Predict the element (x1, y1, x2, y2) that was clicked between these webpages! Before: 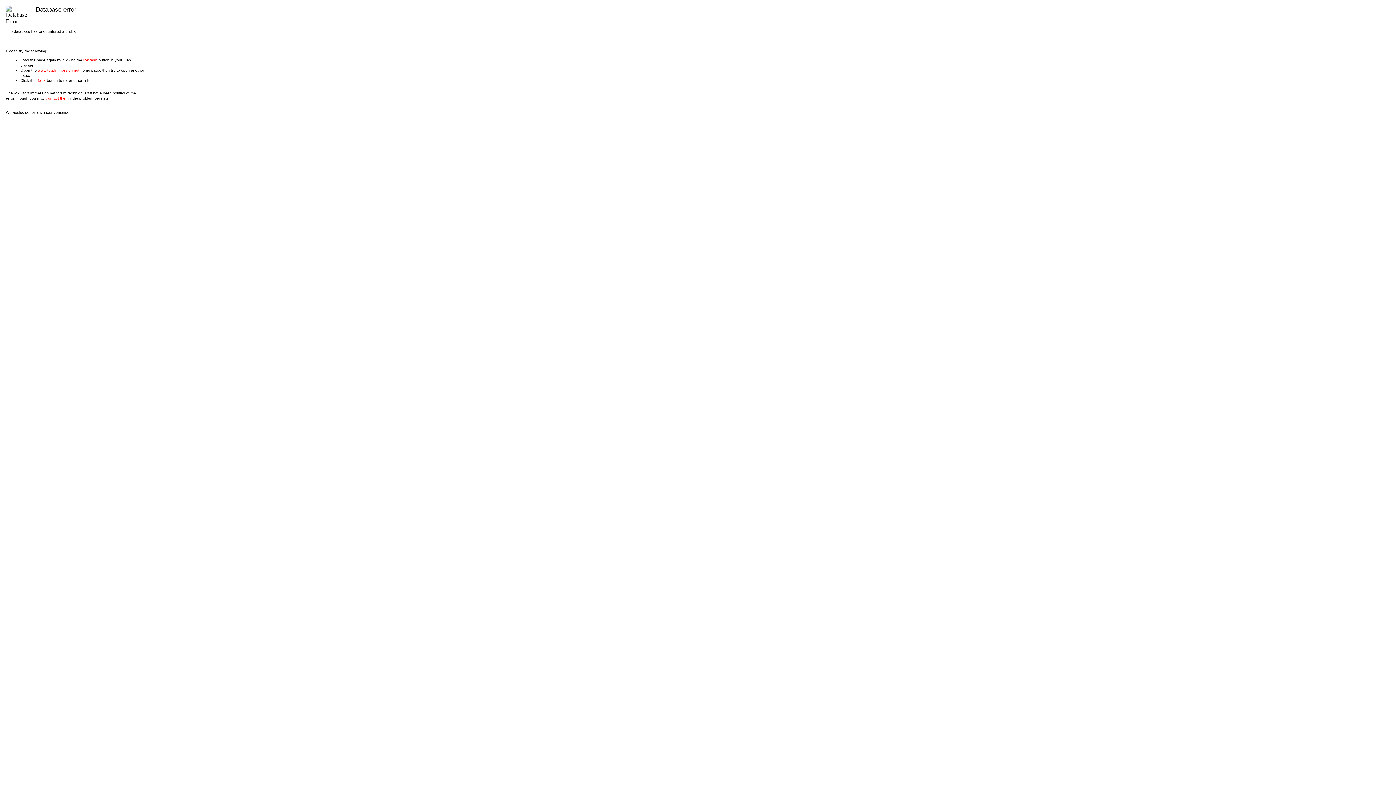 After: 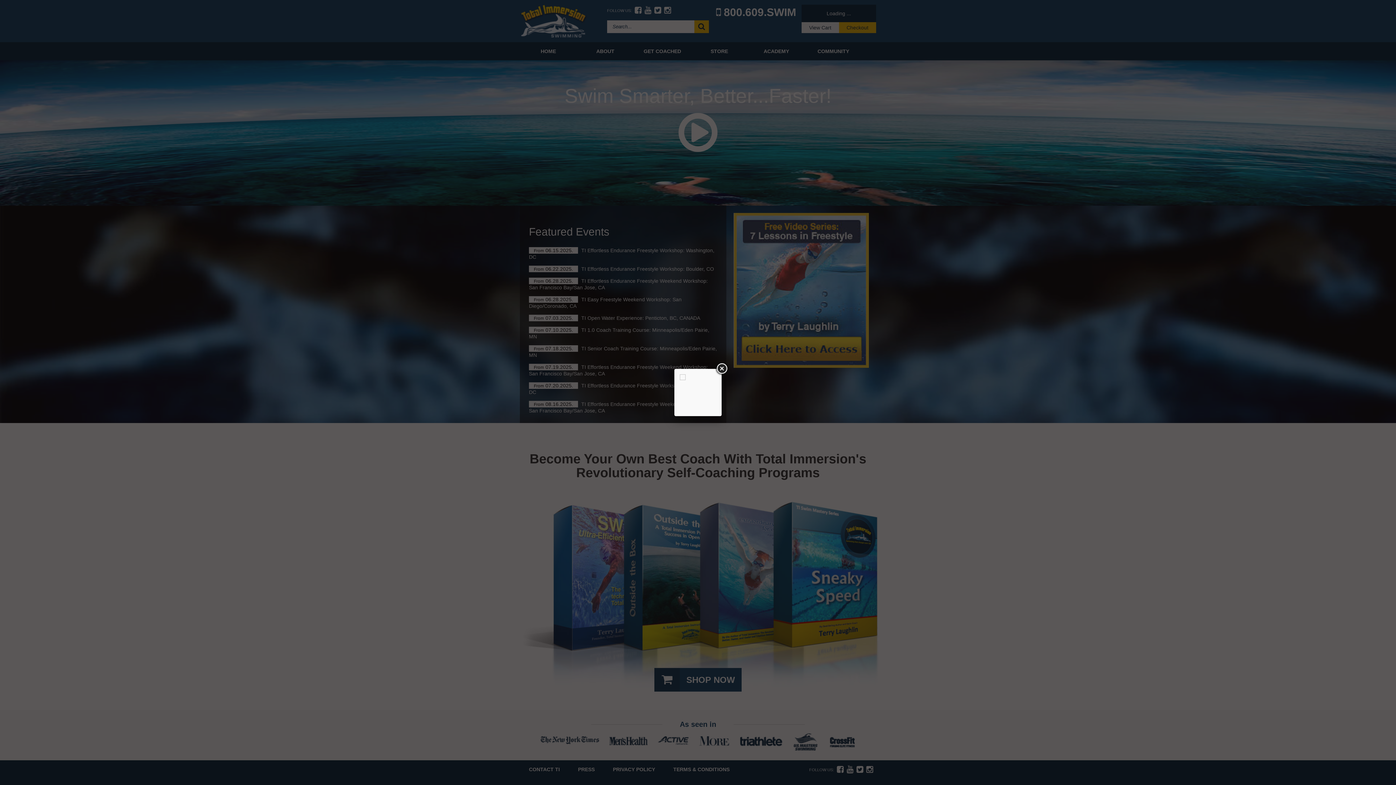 Action: label: www.totalimmersion.net bbox: (37, 67, 79, 72)